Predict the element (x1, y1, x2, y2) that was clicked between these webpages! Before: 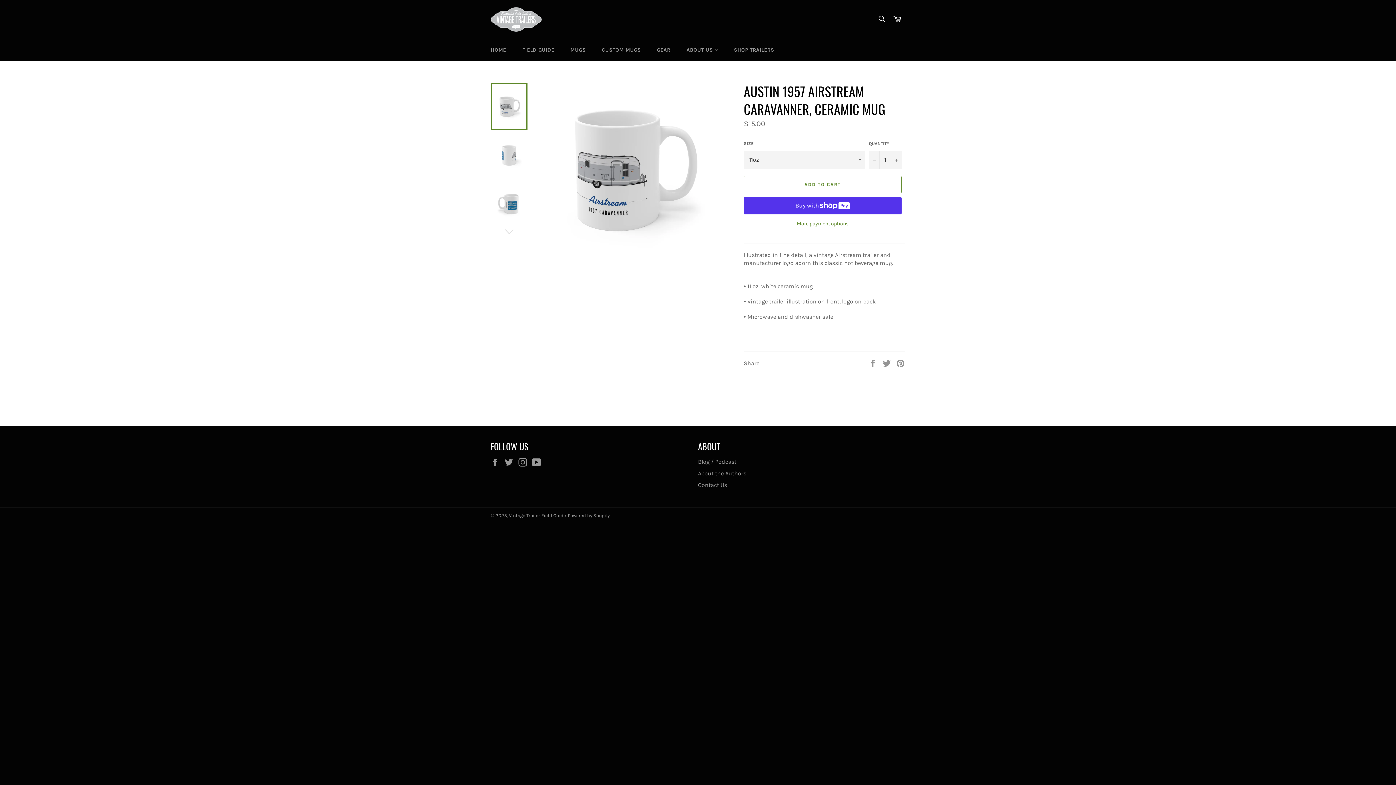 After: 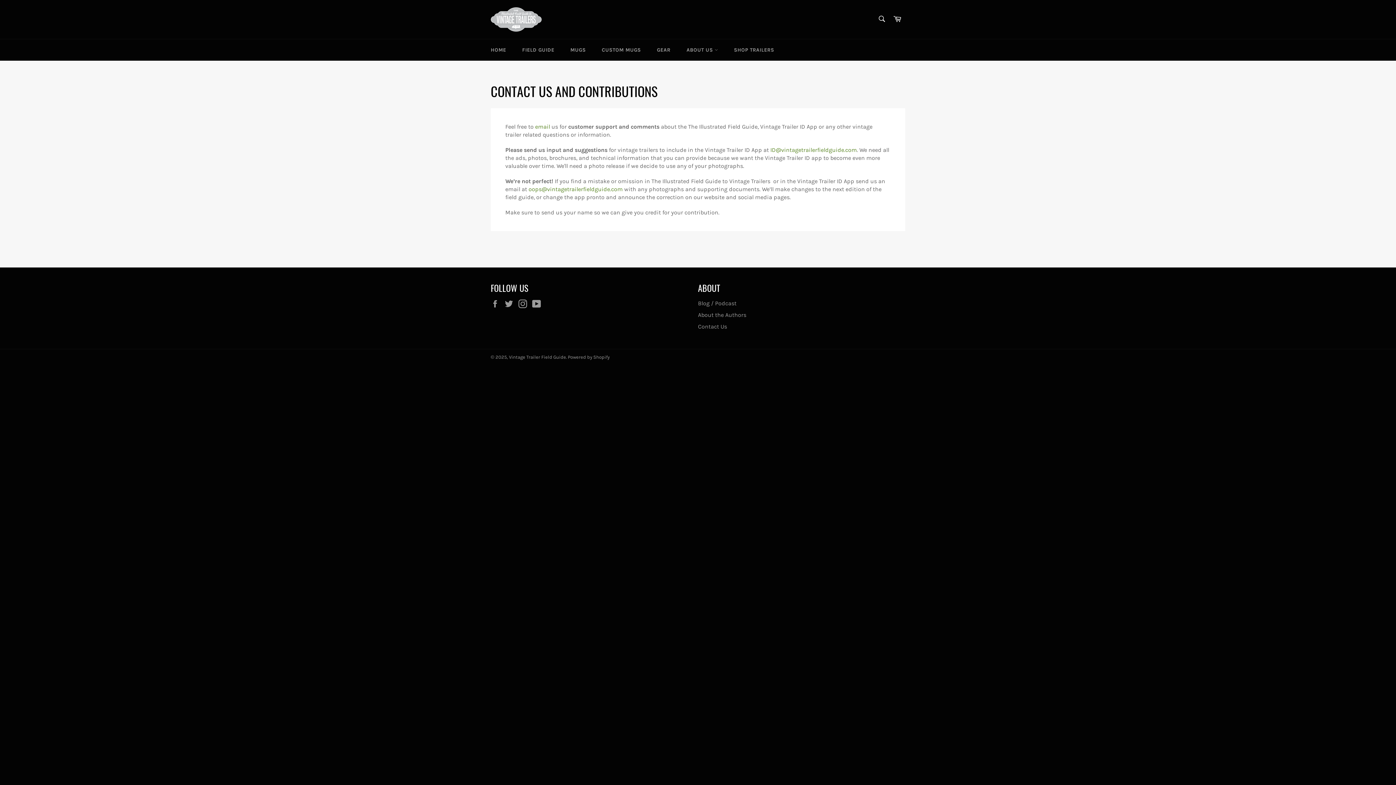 Action: bbox: (698, 481, 727, 488) label: Contact Us